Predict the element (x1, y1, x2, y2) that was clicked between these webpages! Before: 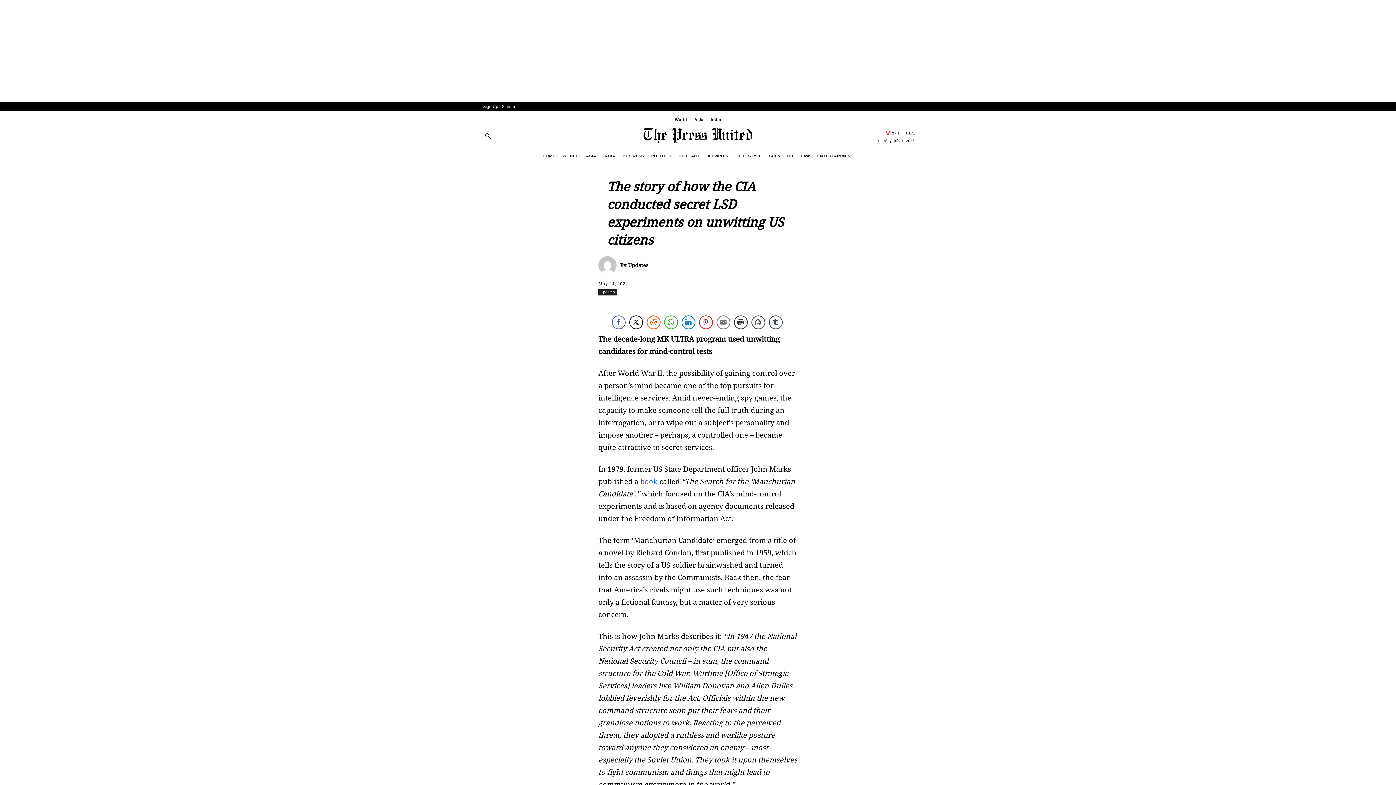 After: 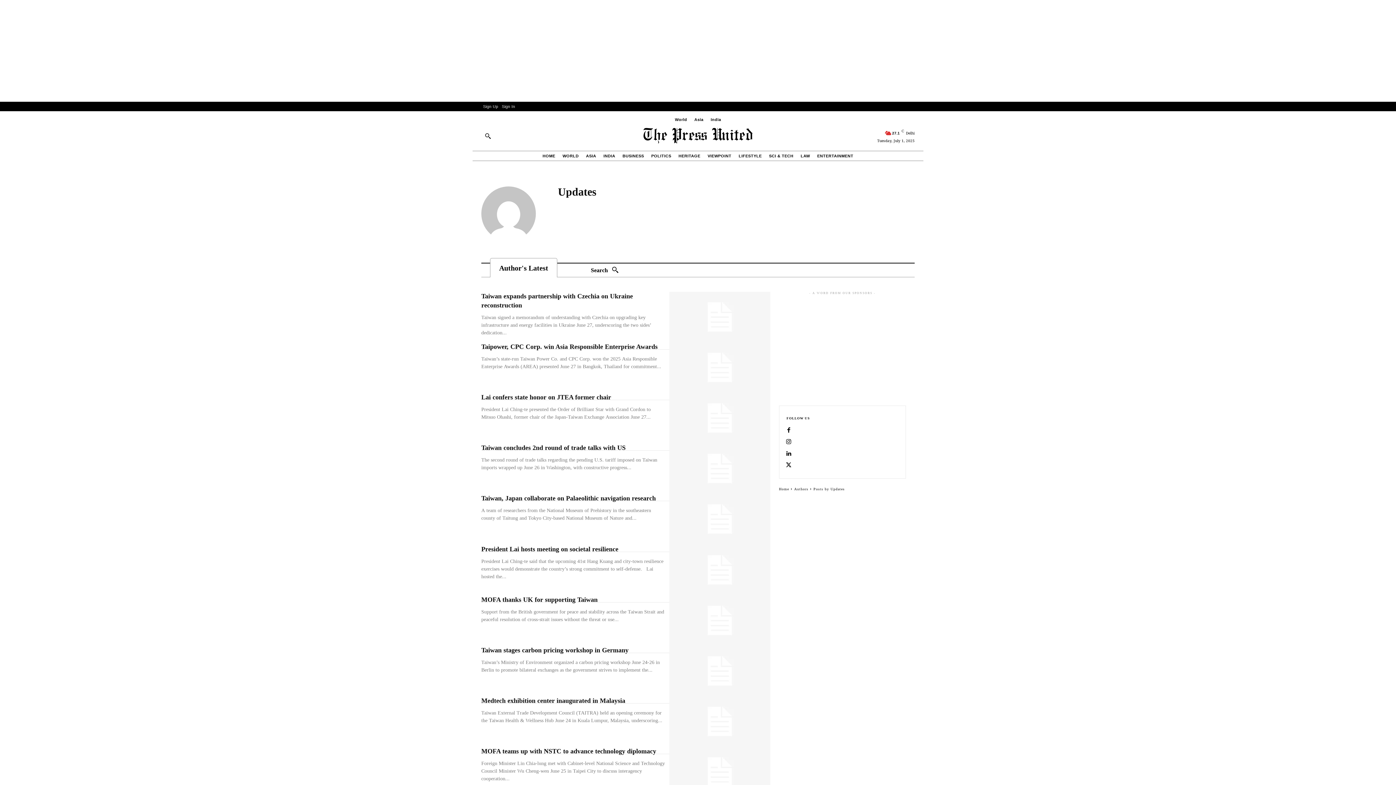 Action: label: Updates bbox: (628, 260, 648, 270)